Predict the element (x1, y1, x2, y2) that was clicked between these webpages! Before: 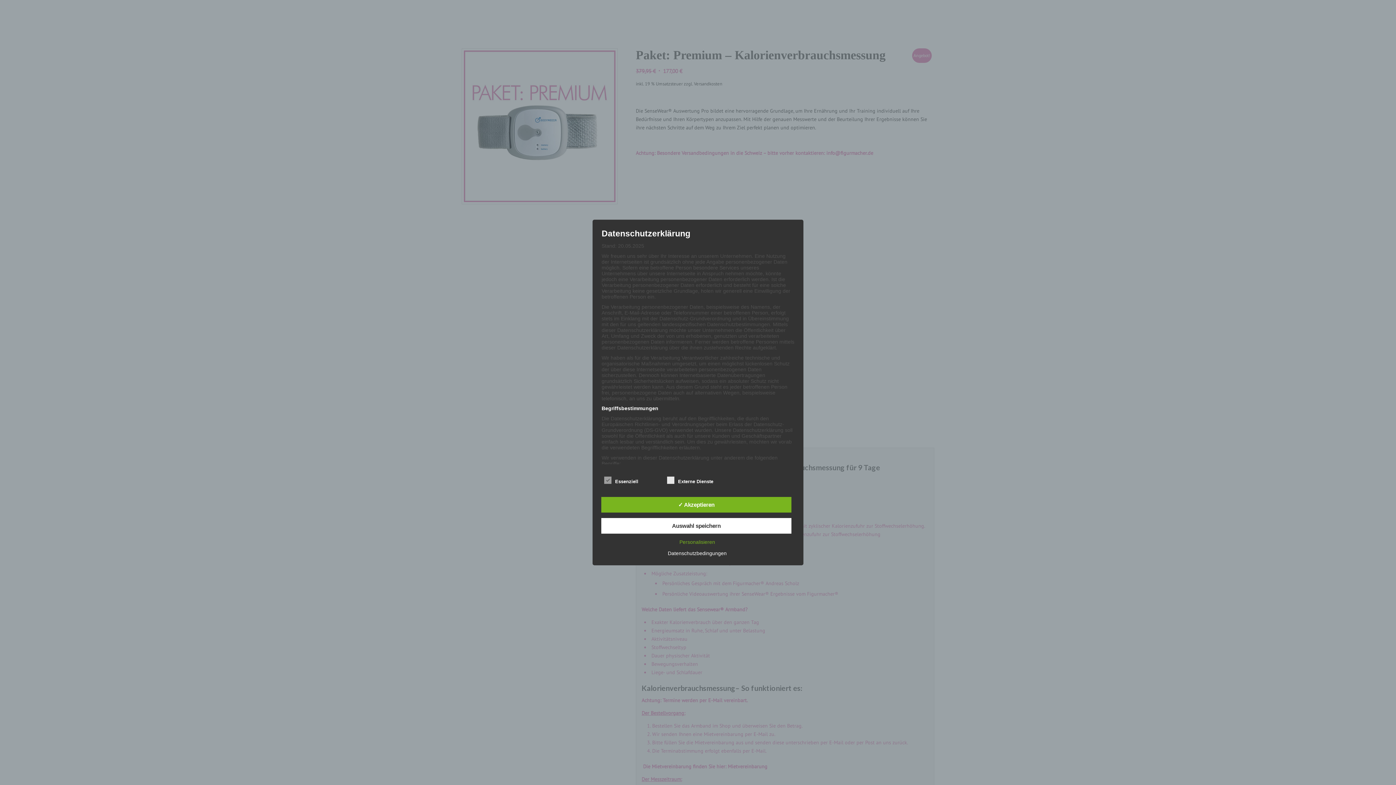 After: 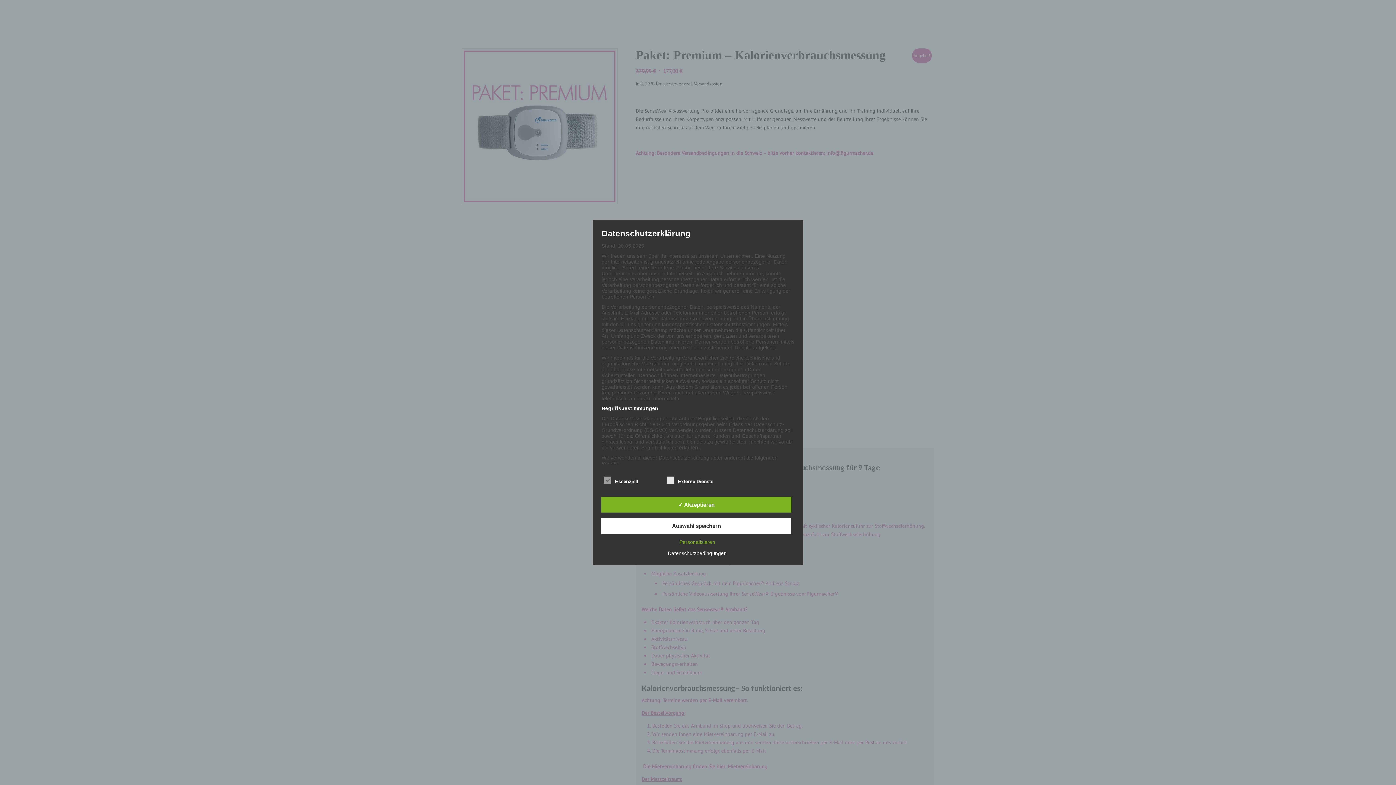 Action: label: Datenschutzbedingungen bbox: (664, 550, 730, 556)